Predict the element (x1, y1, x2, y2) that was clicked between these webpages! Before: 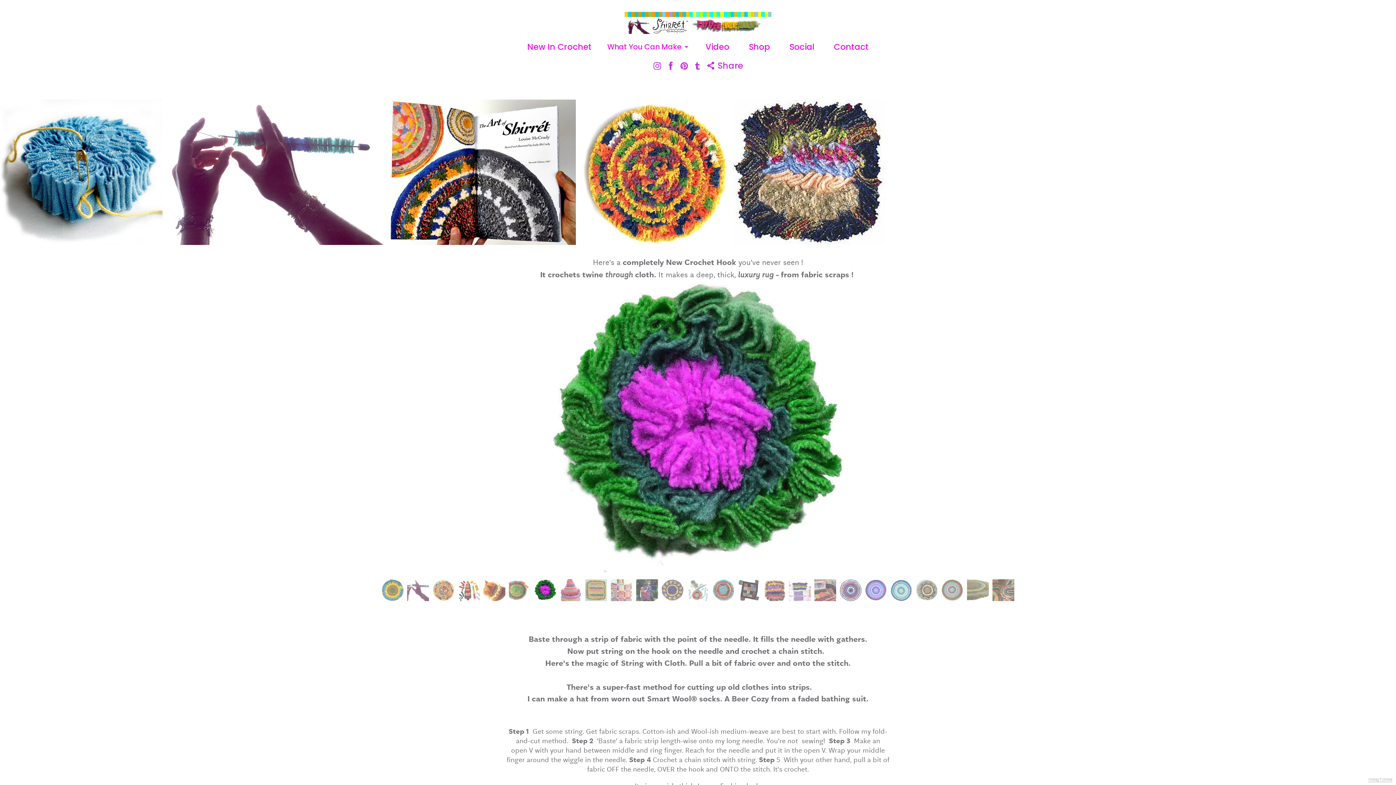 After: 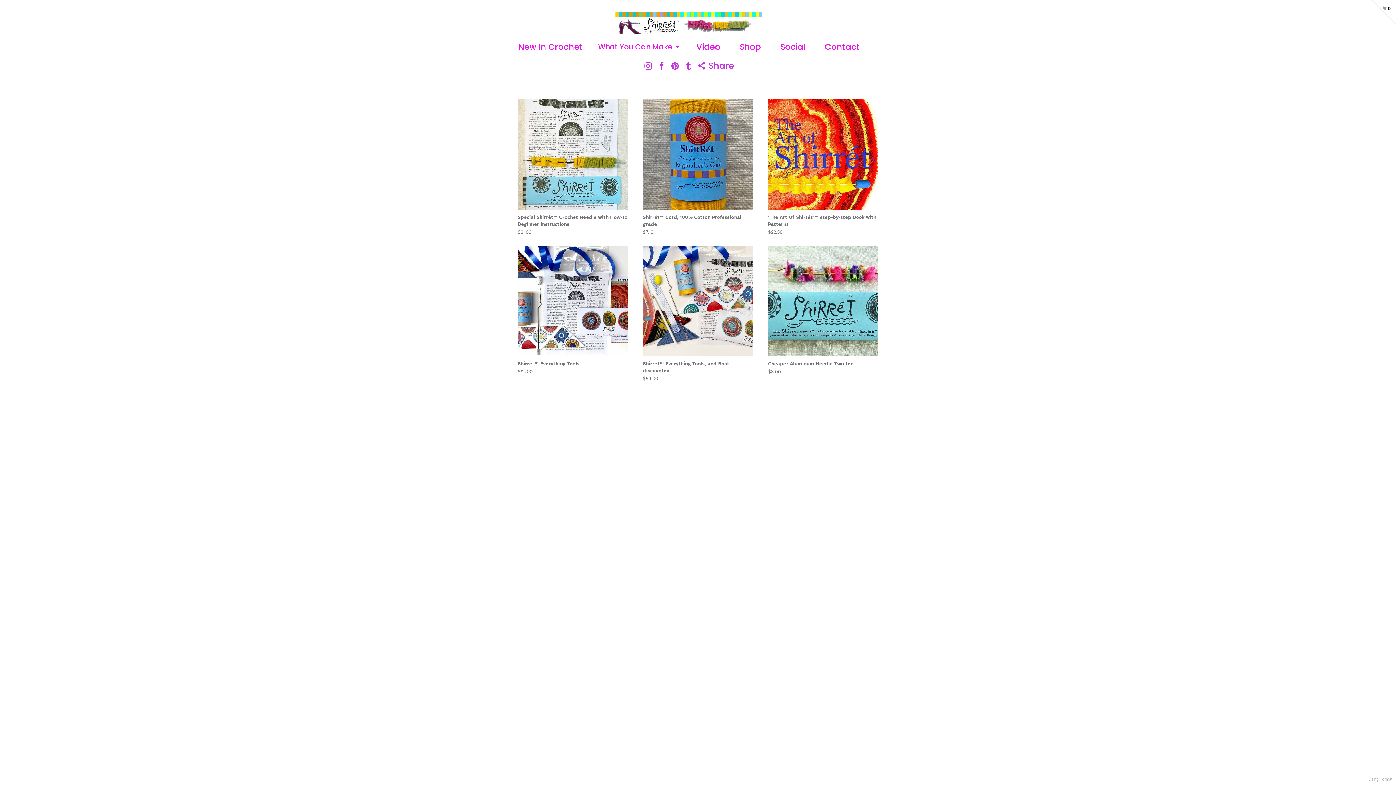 Action: bbox: (743, 40, 775, 54) label: Shop